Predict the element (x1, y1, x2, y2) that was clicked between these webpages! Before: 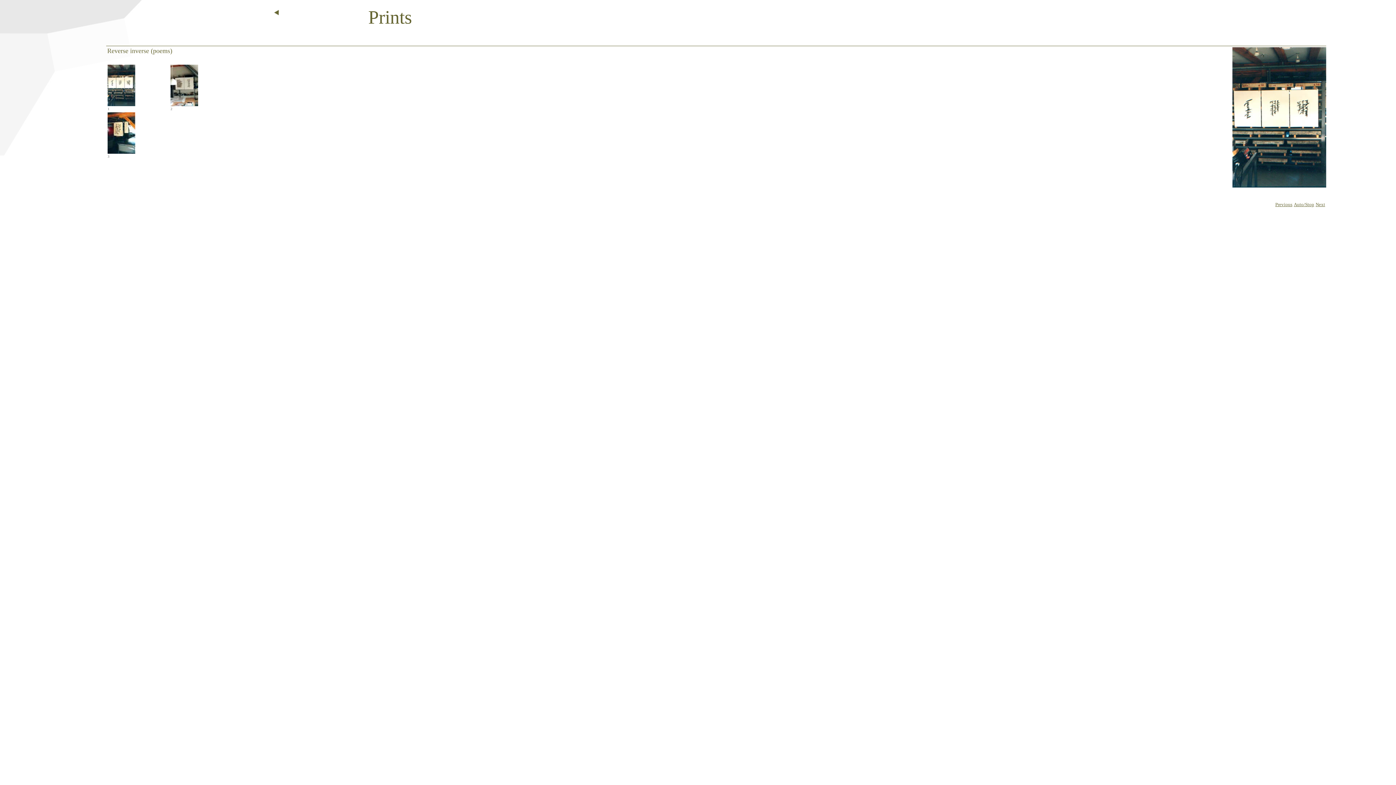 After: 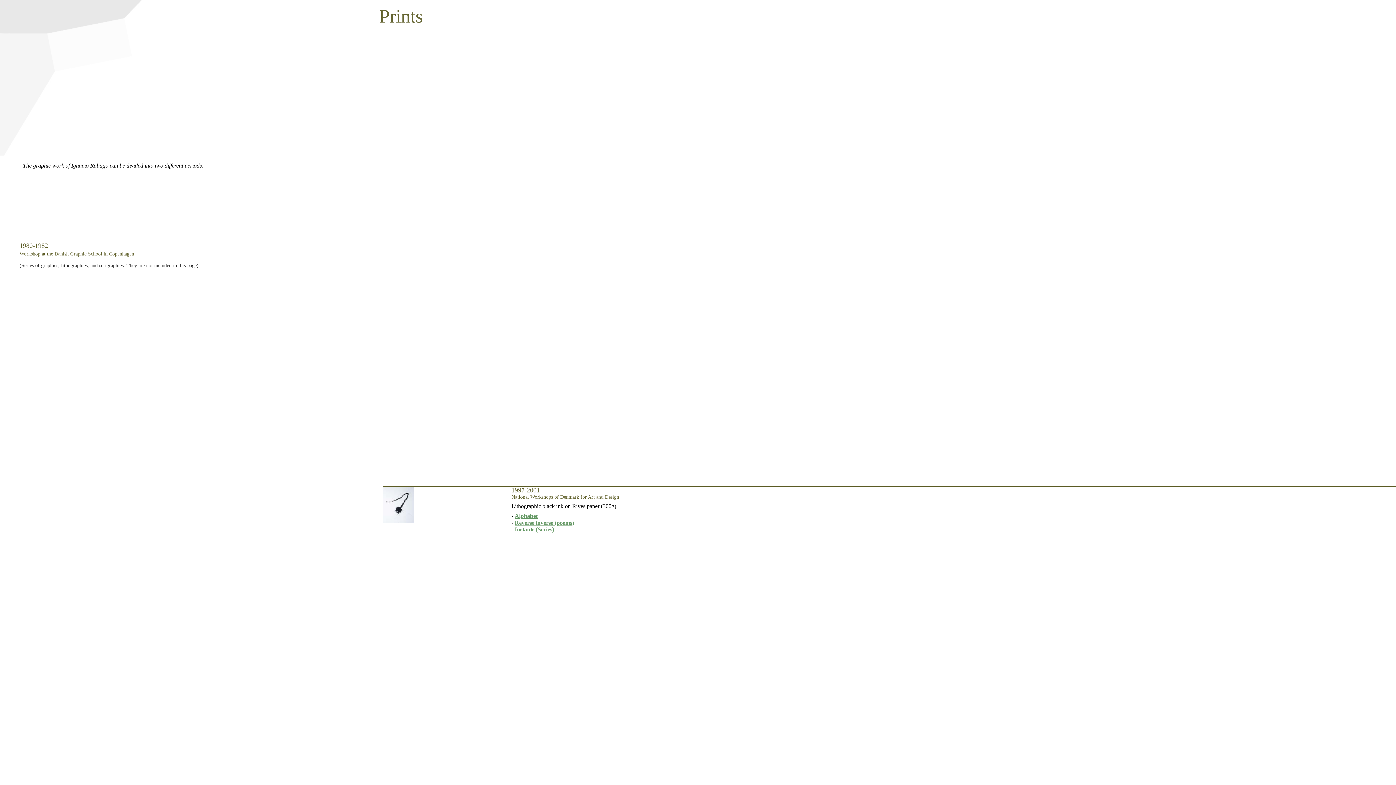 Action: bbox: (273, 10, 279, 16)